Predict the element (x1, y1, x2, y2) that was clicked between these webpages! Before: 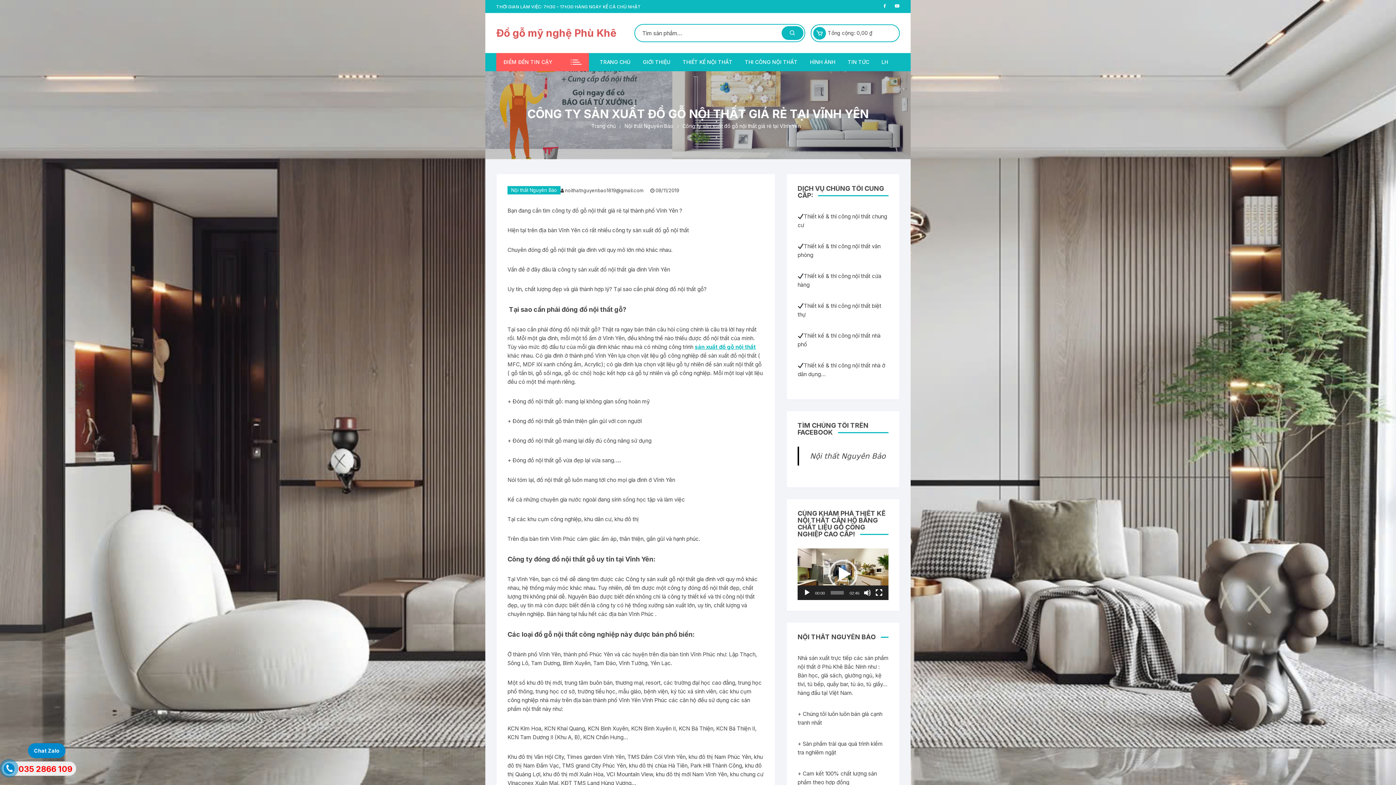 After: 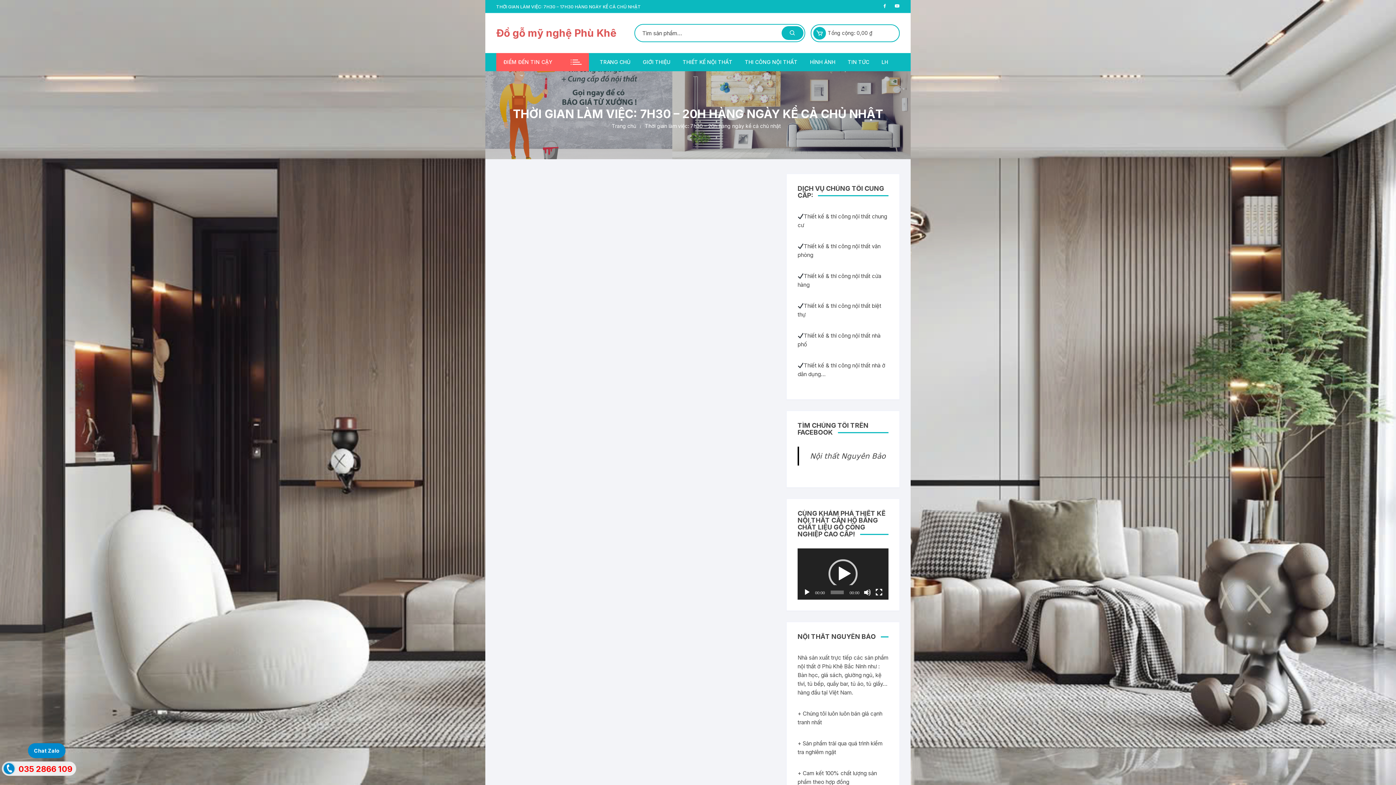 Action: bbox: (496, 3, 641, 9) label: THỜI GIAN LÀM VIỆC: 7H30 – 17H30 HÀNG NGÀY KỂ CẢ CHỦ NHẬT